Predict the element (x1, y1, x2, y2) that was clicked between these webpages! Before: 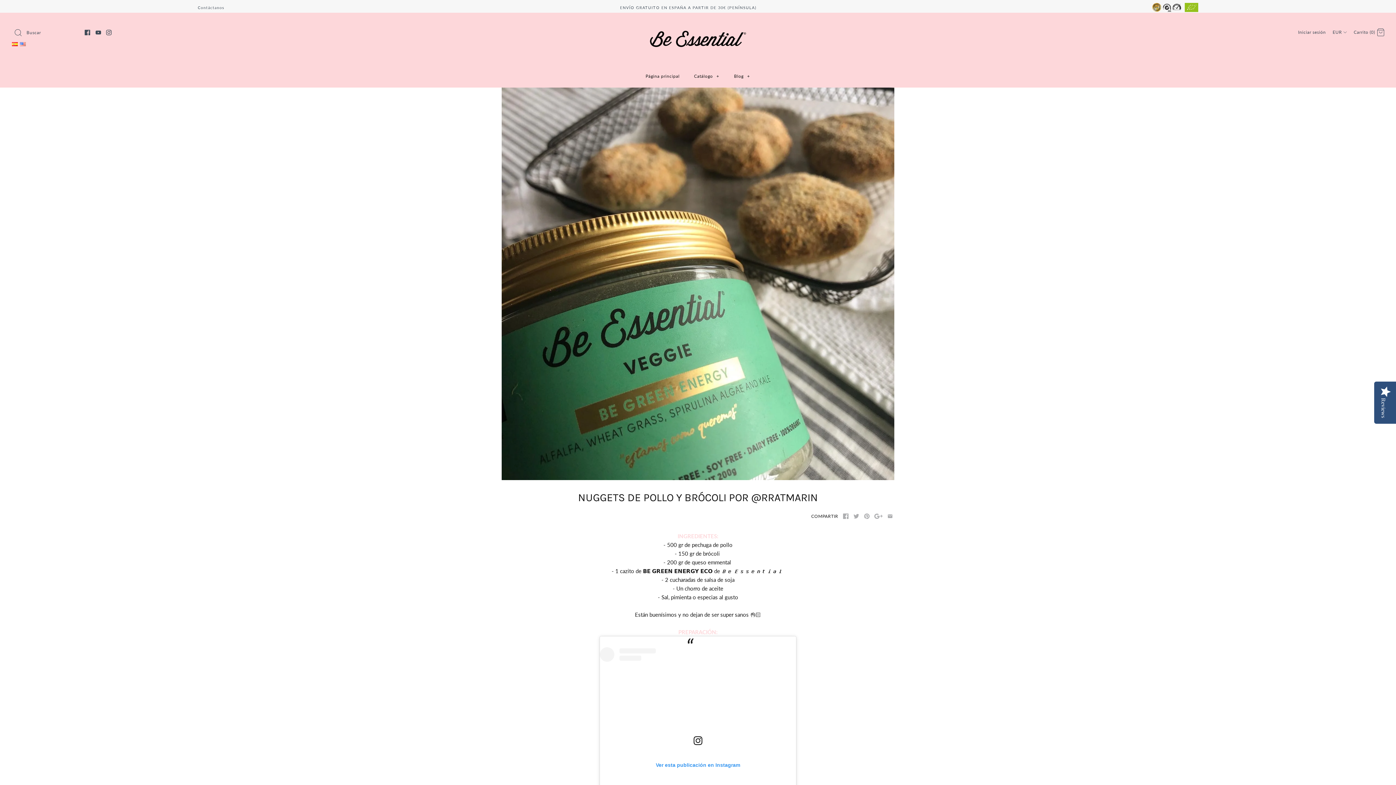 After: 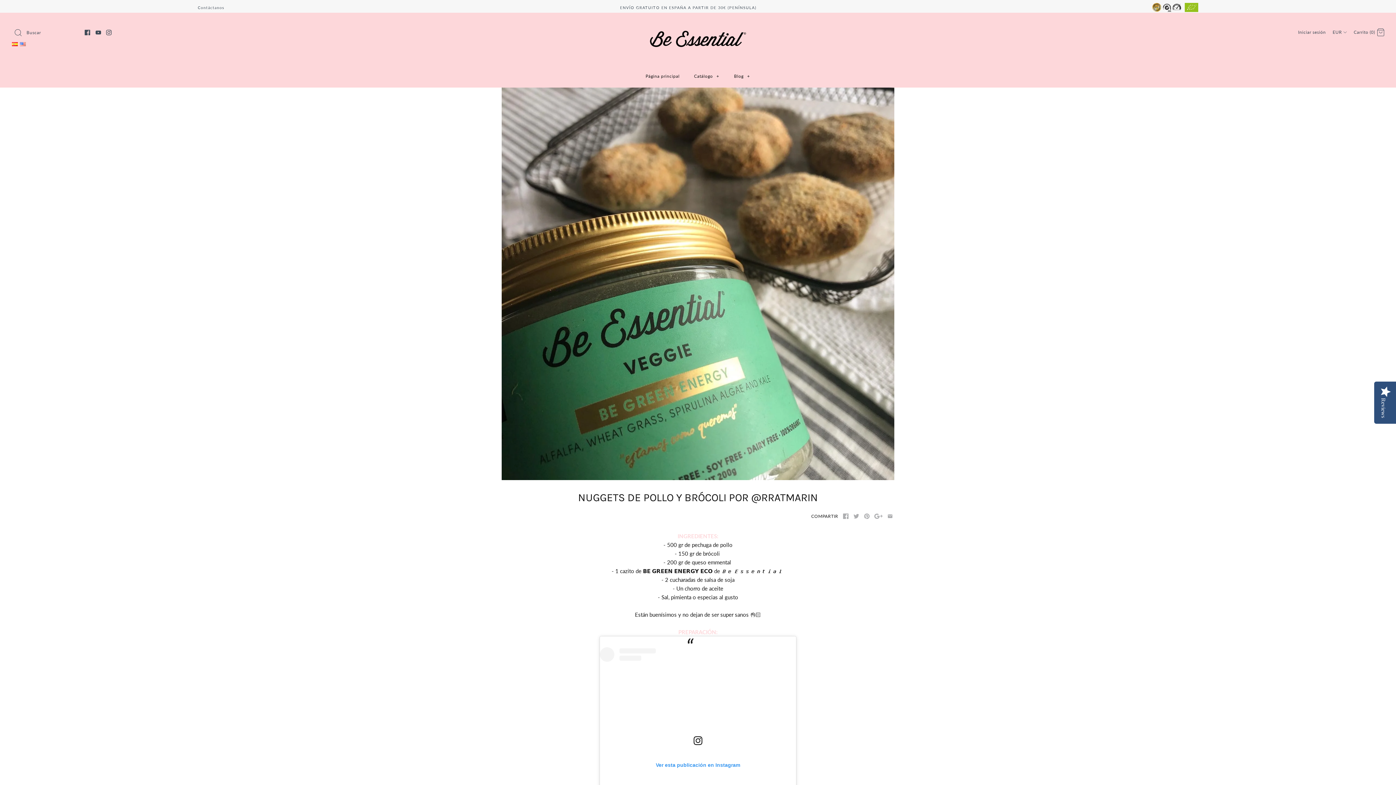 Action: bbox: (84, 29, 90, 35)